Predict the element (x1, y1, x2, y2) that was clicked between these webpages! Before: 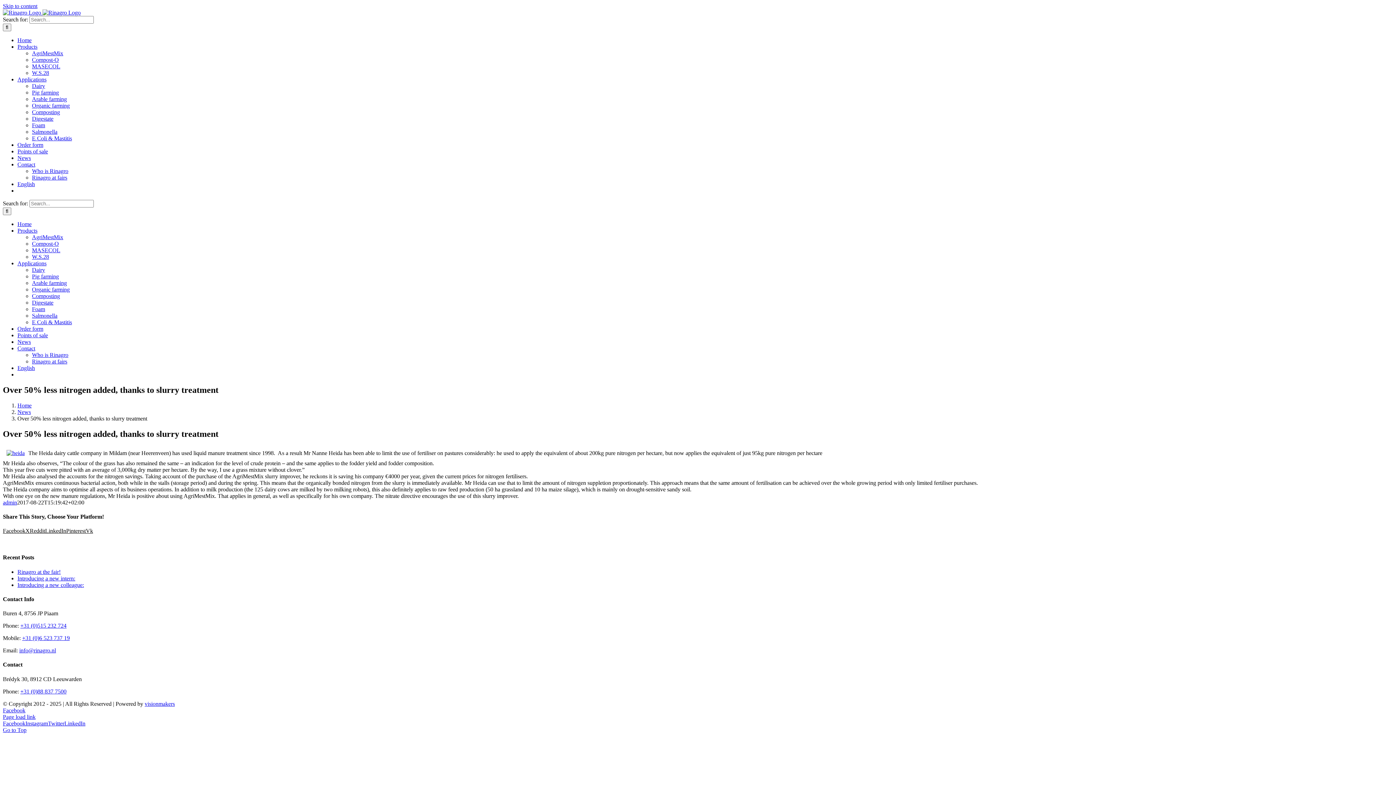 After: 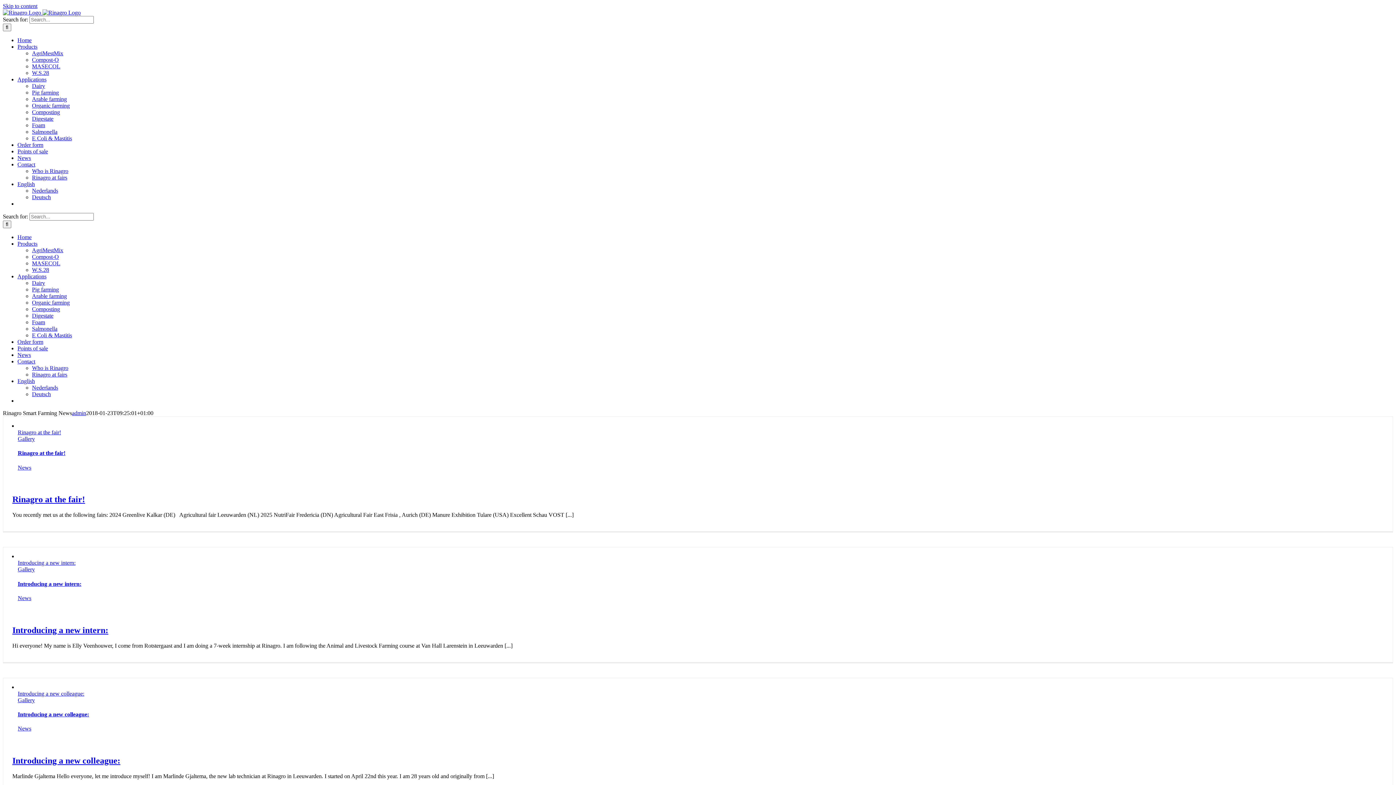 Action: label: News bbox: (17, 154, 30, 161)